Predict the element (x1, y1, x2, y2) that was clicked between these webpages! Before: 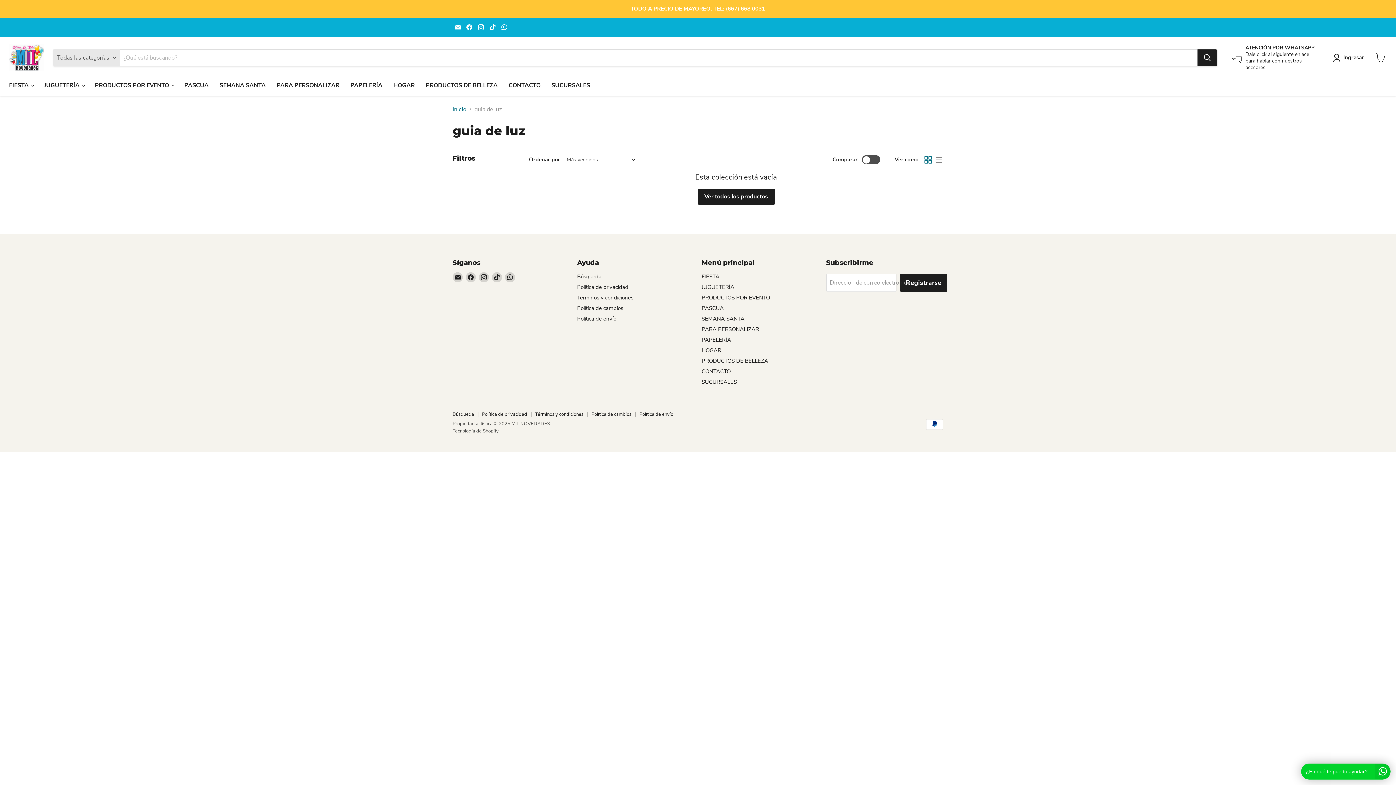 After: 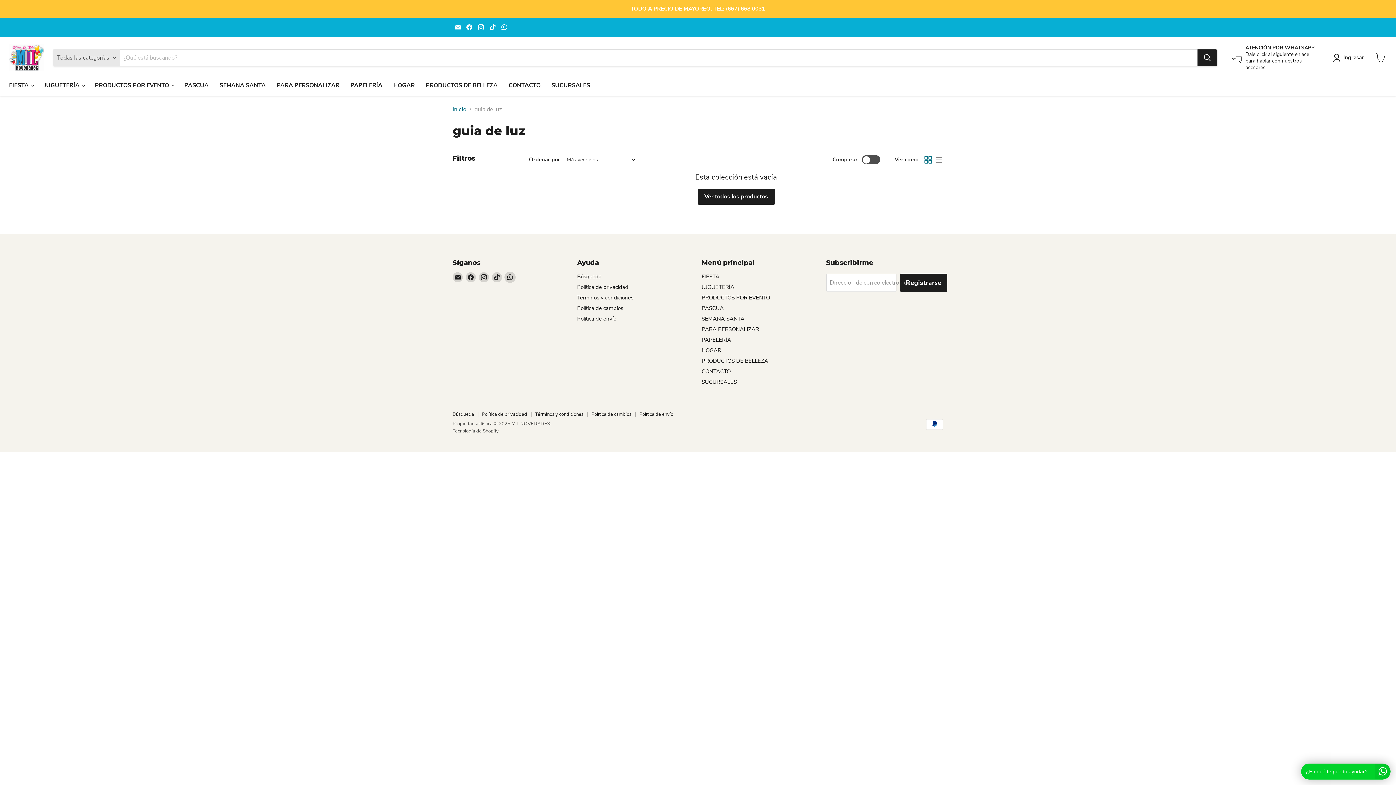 Action: bbox: (505, 272, 515, 282) label: Encuéntrenos en WhatsApp